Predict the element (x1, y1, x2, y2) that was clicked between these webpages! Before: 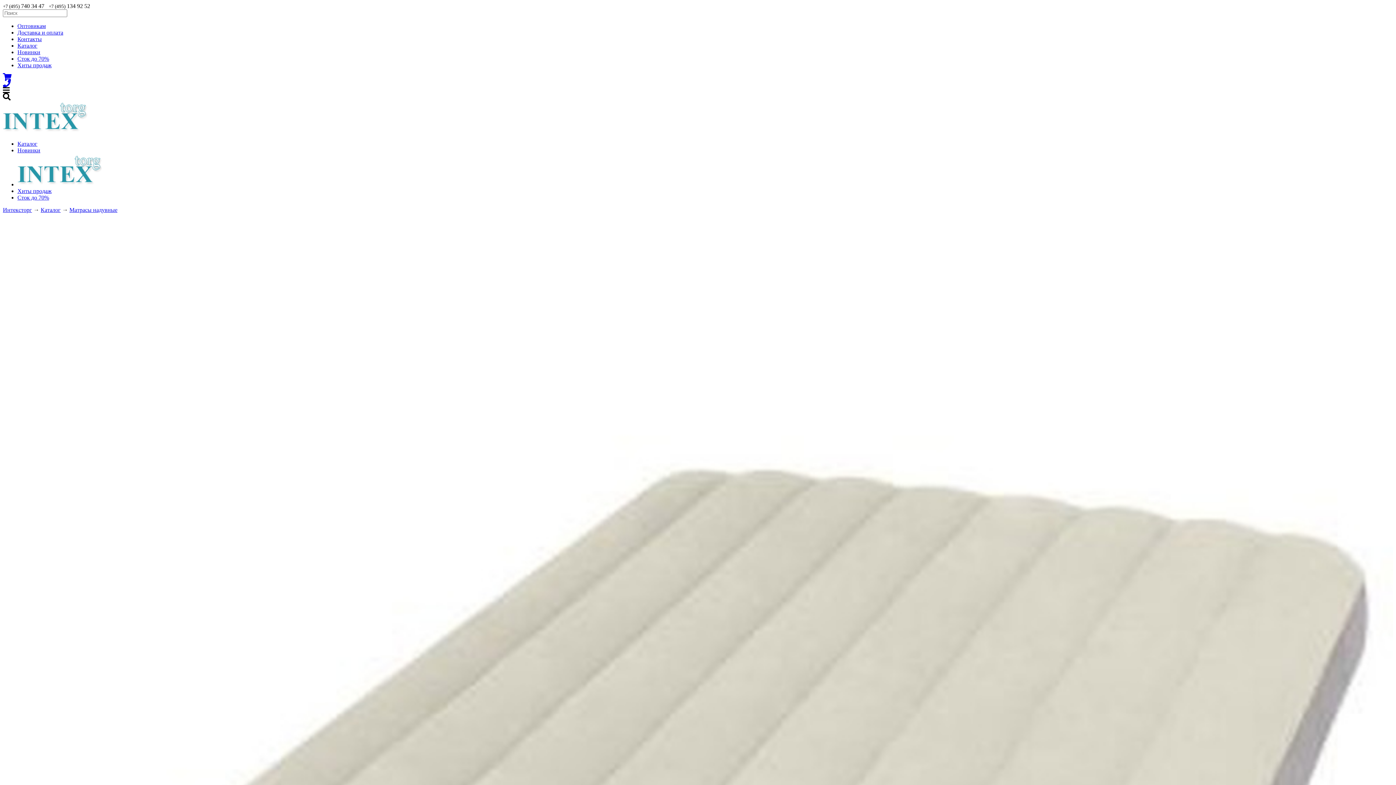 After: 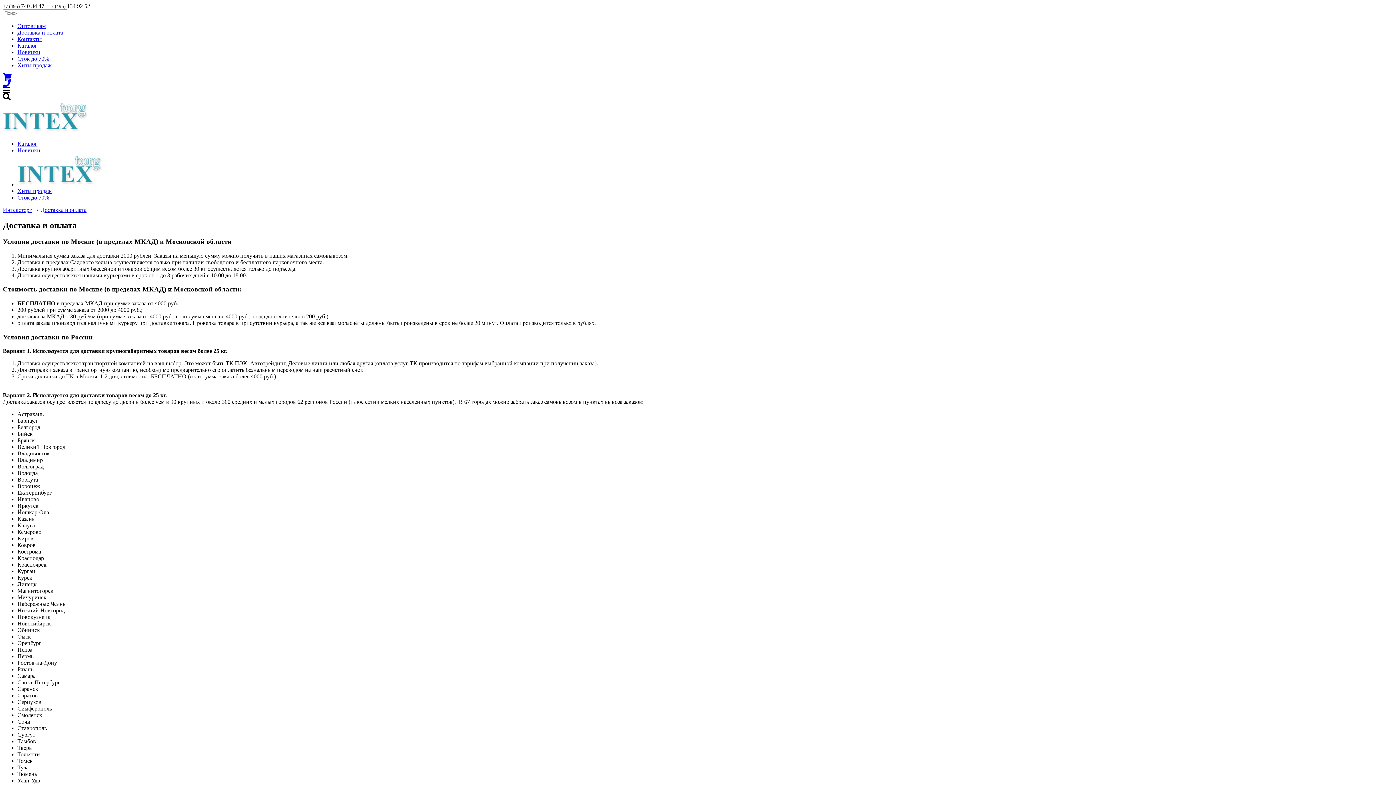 Action: label: Доставка и оплата bbox: (17, 29, 63, 35)